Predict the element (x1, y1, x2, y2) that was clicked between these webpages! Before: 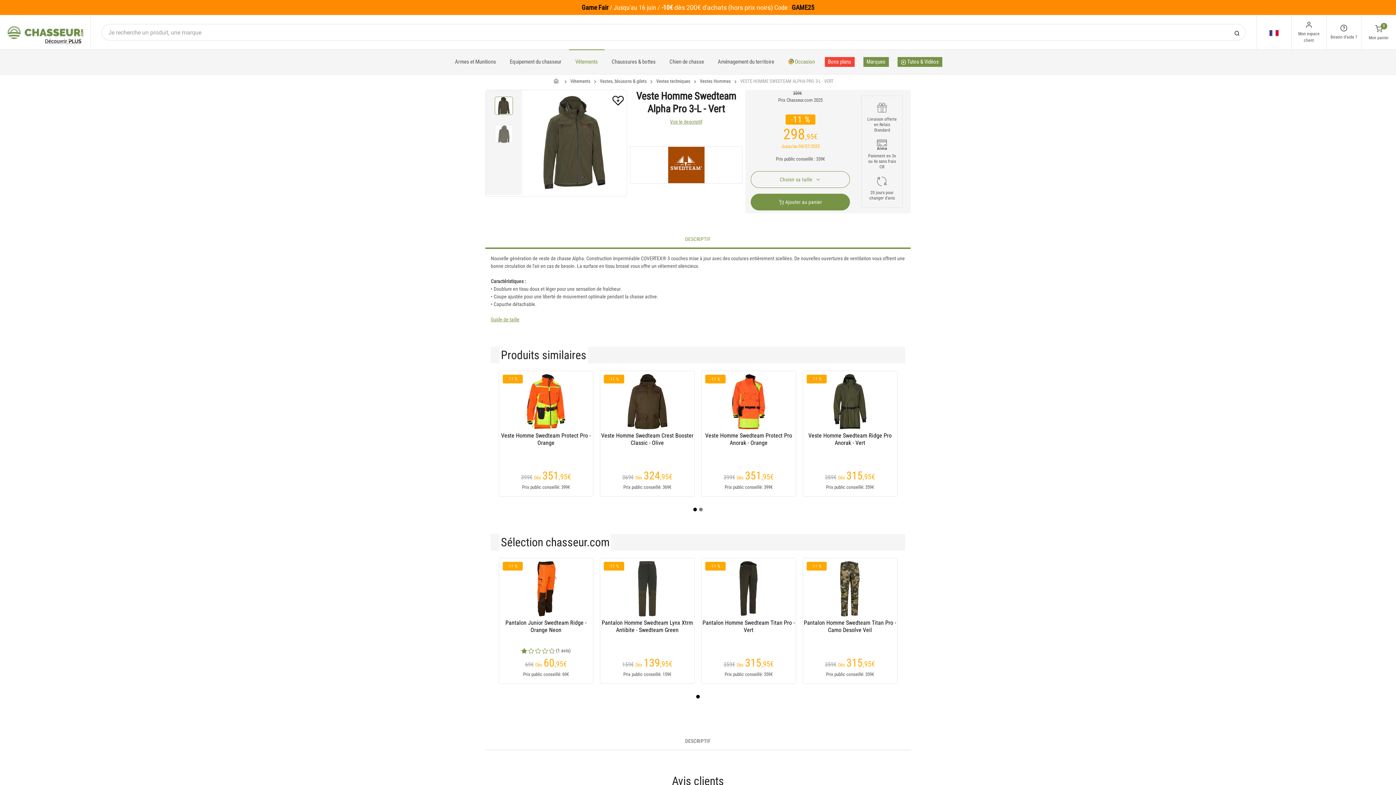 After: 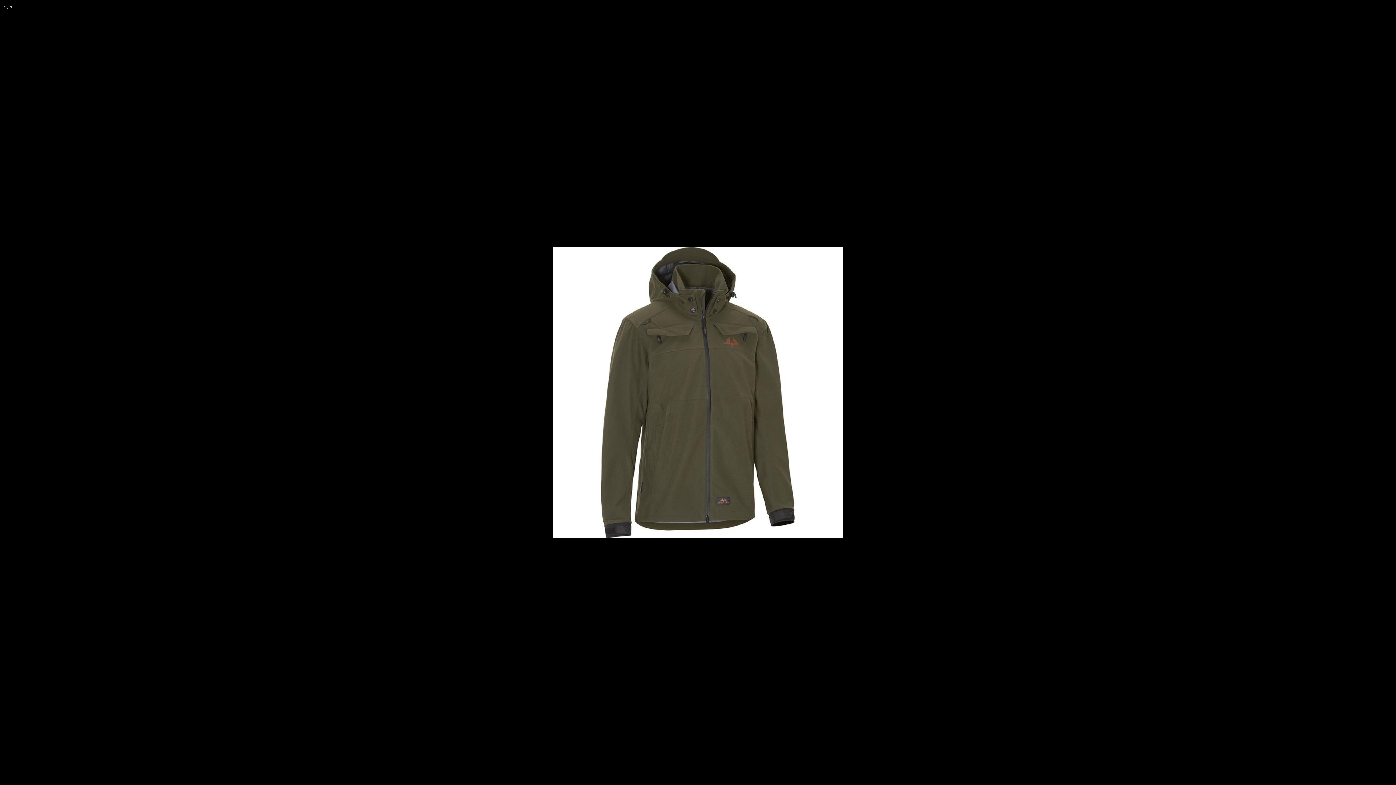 Action: bbox: (528, 96, 621, 188)